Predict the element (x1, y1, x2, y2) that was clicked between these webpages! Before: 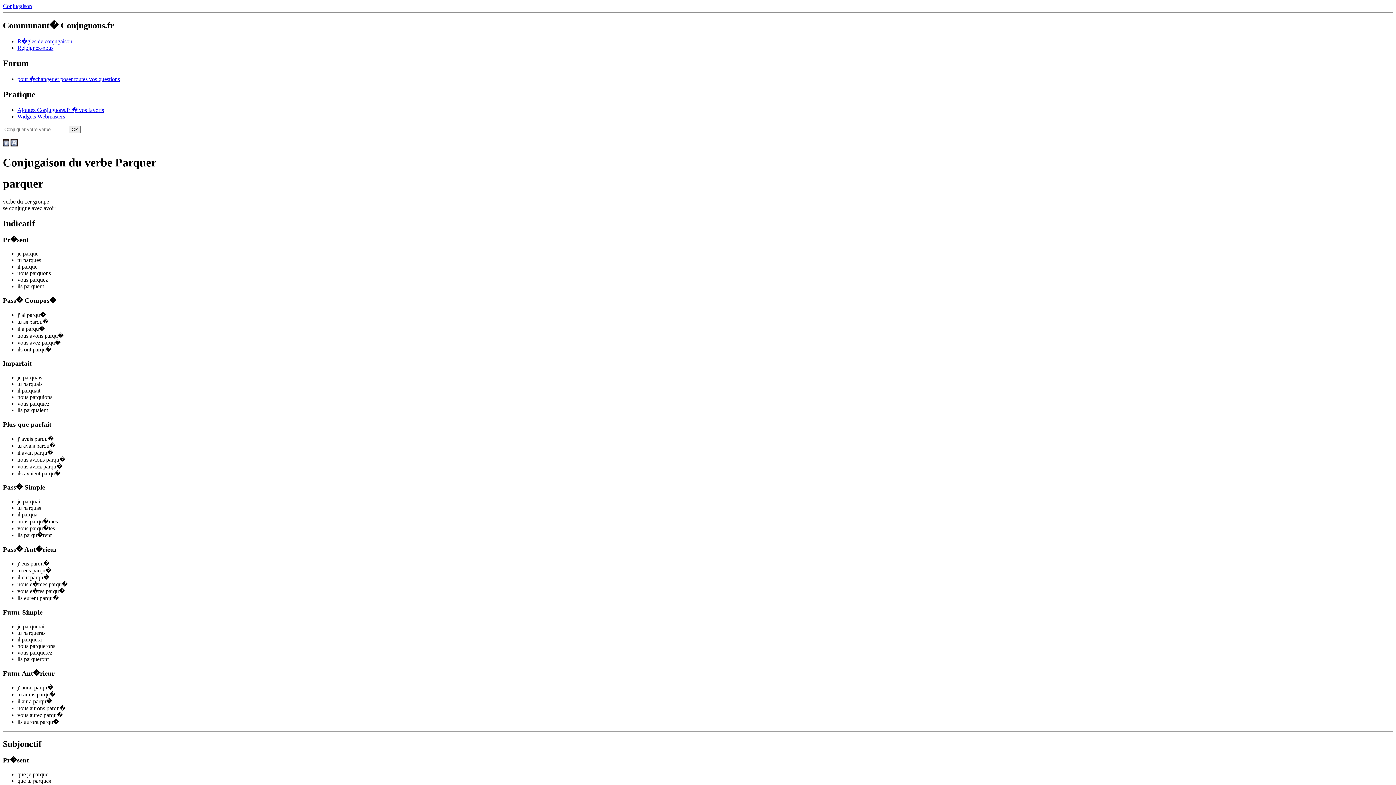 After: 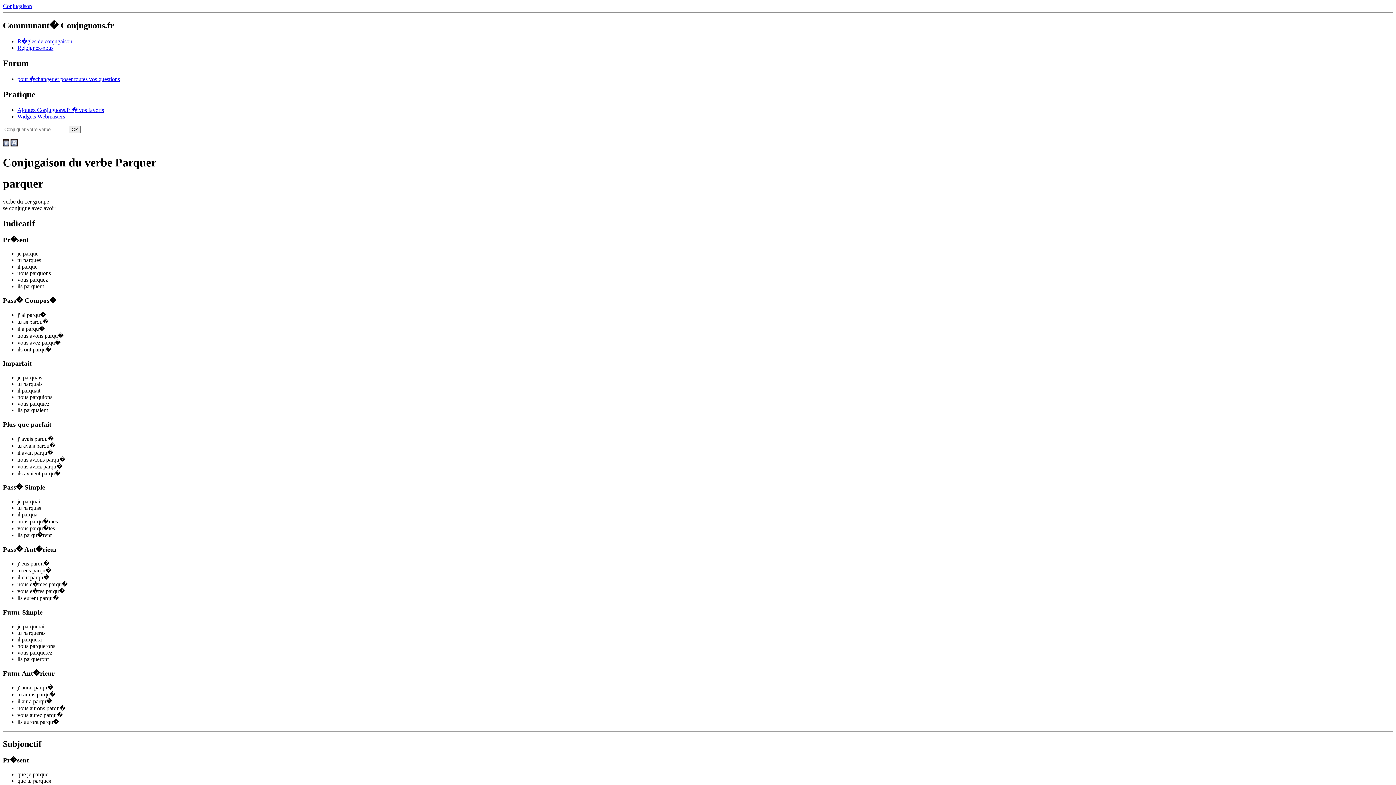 Action: bbox: (17, 107, 104, 113) label: Ajoutez Conjuguons.fr � vos favoris